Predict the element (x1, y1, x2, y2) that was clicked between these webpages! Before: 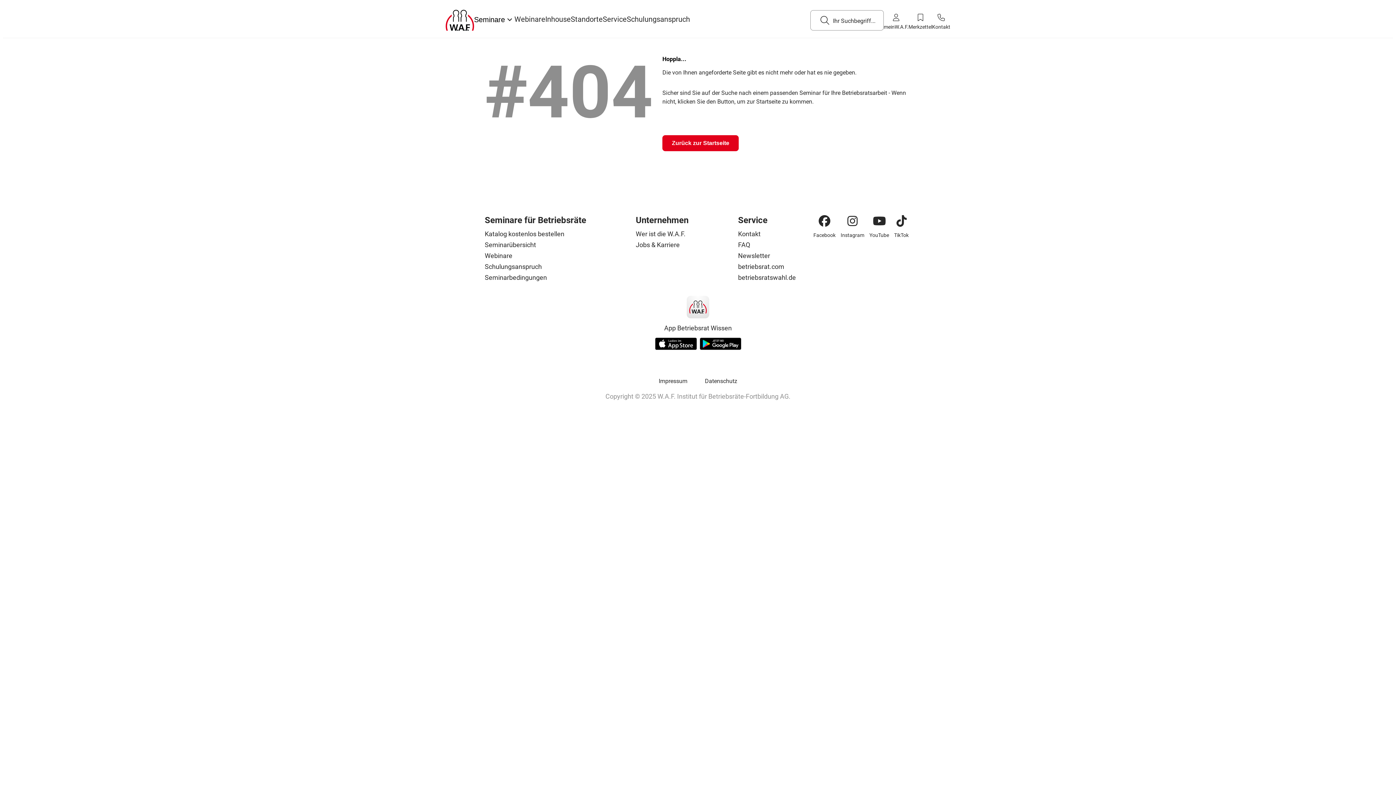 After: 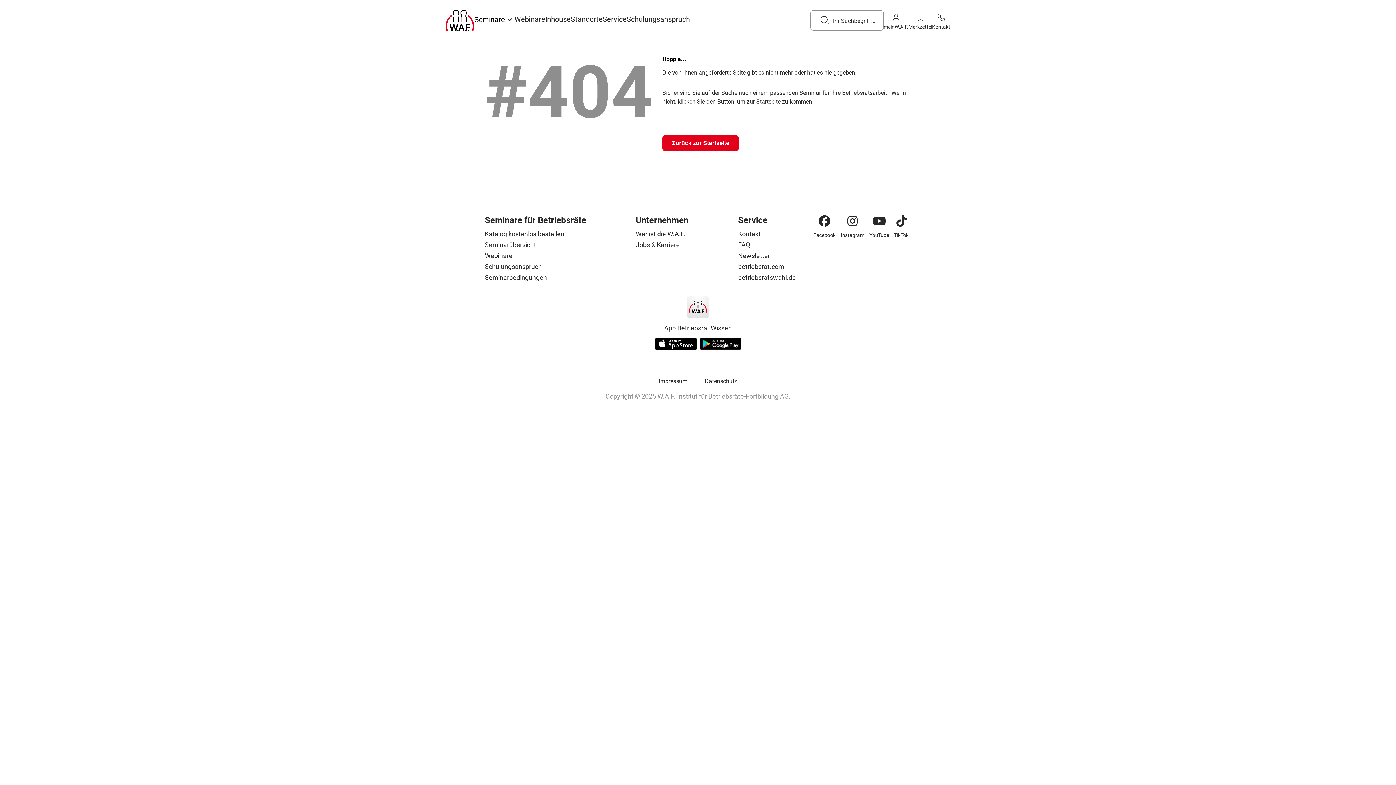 Action: label: Facebook bbox: (811, 228, 838, 242)